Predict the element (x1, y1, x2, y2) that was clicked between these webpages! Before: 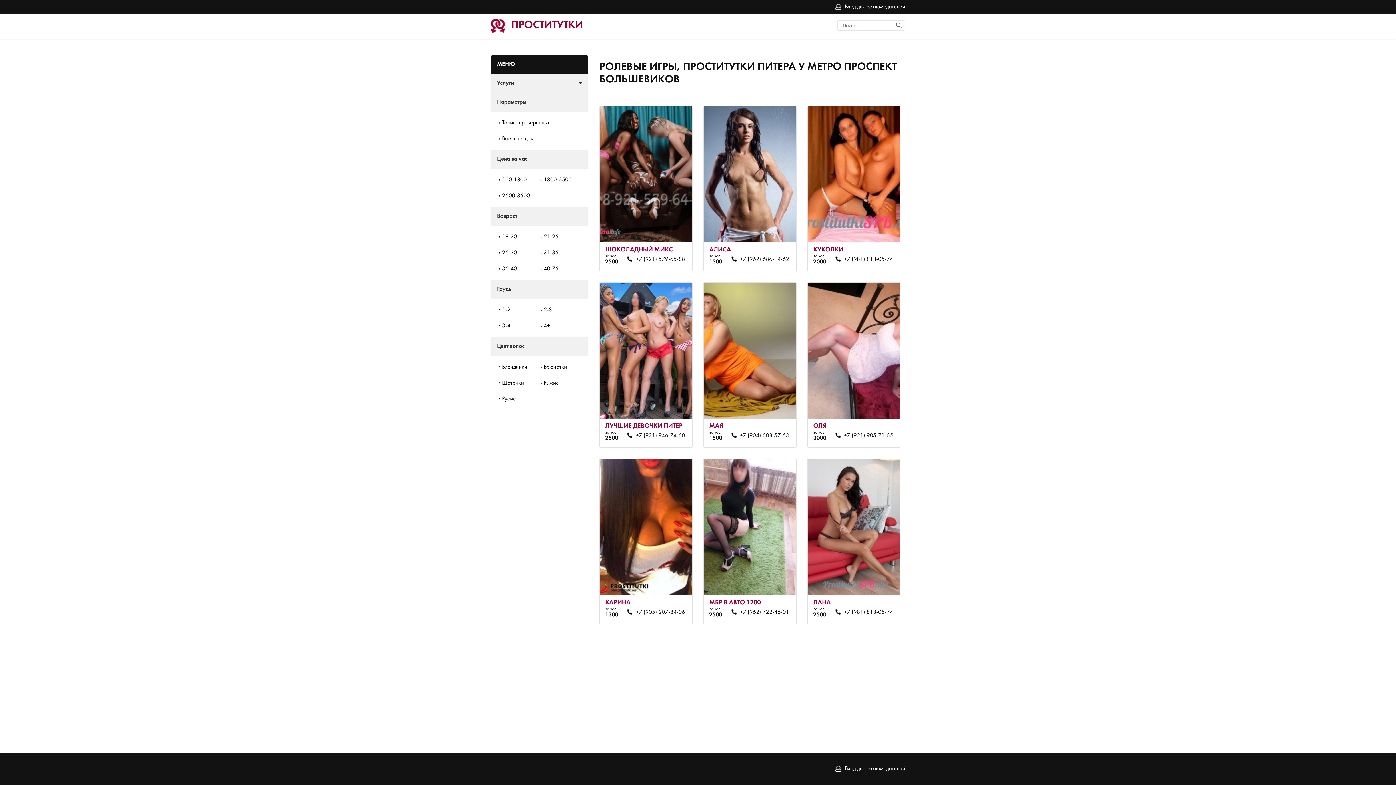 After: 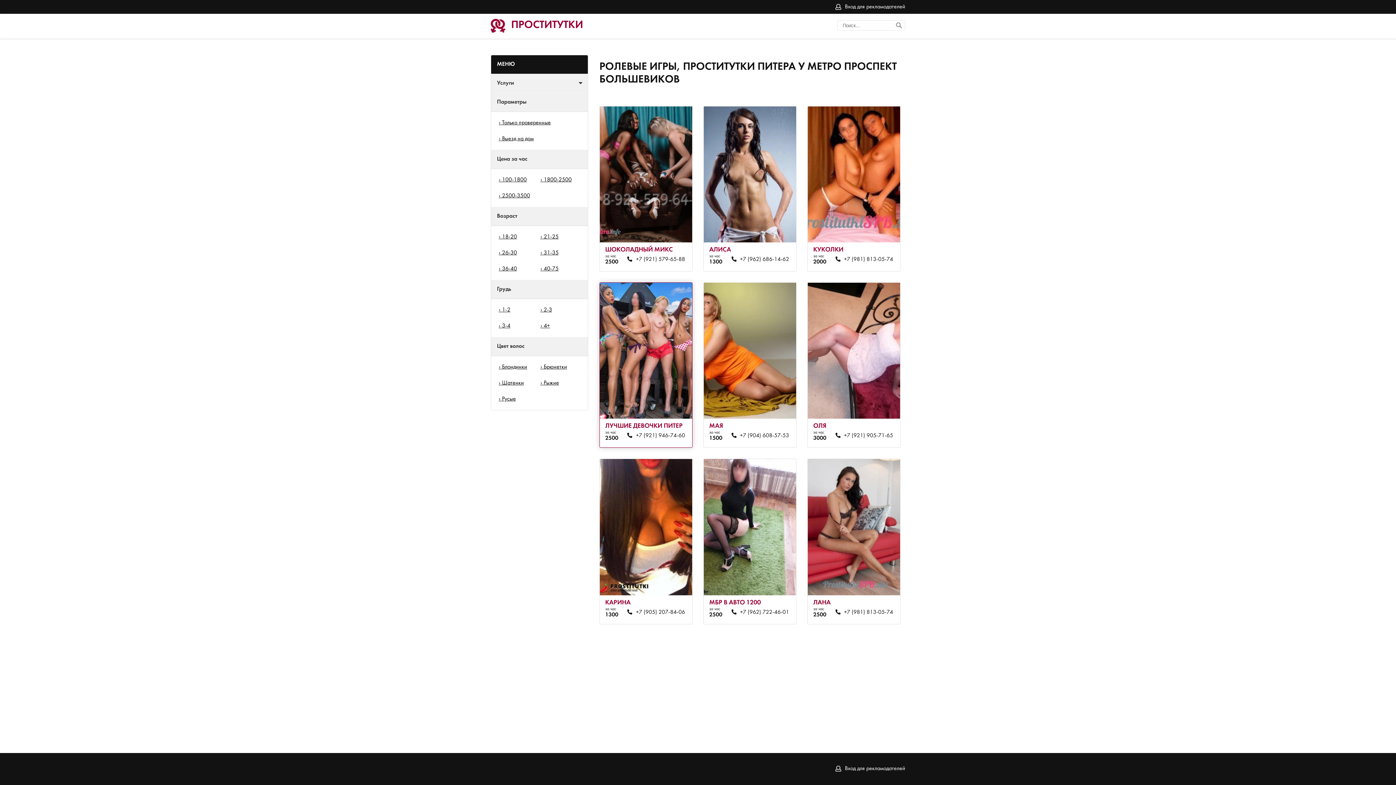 Action: bbox: (599, 414, 692, 420)